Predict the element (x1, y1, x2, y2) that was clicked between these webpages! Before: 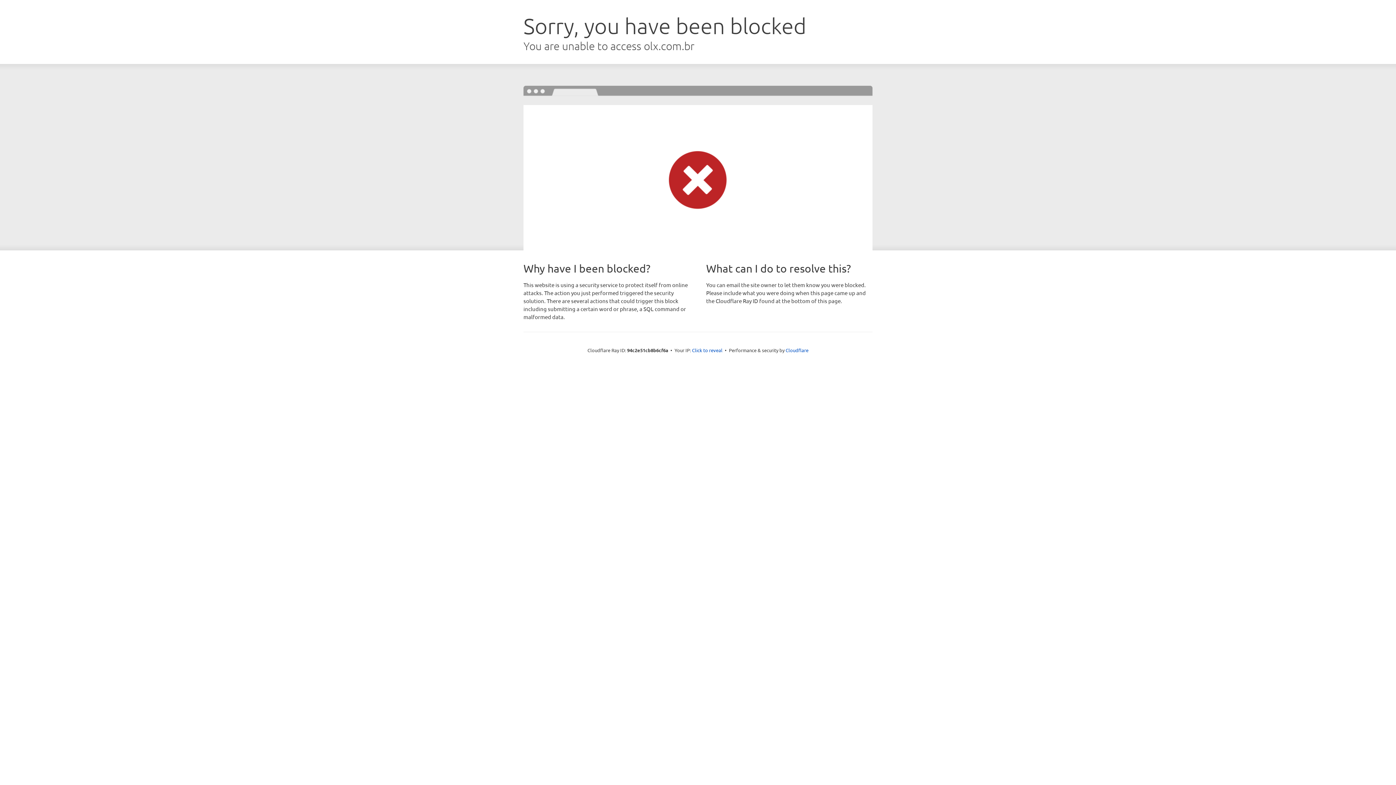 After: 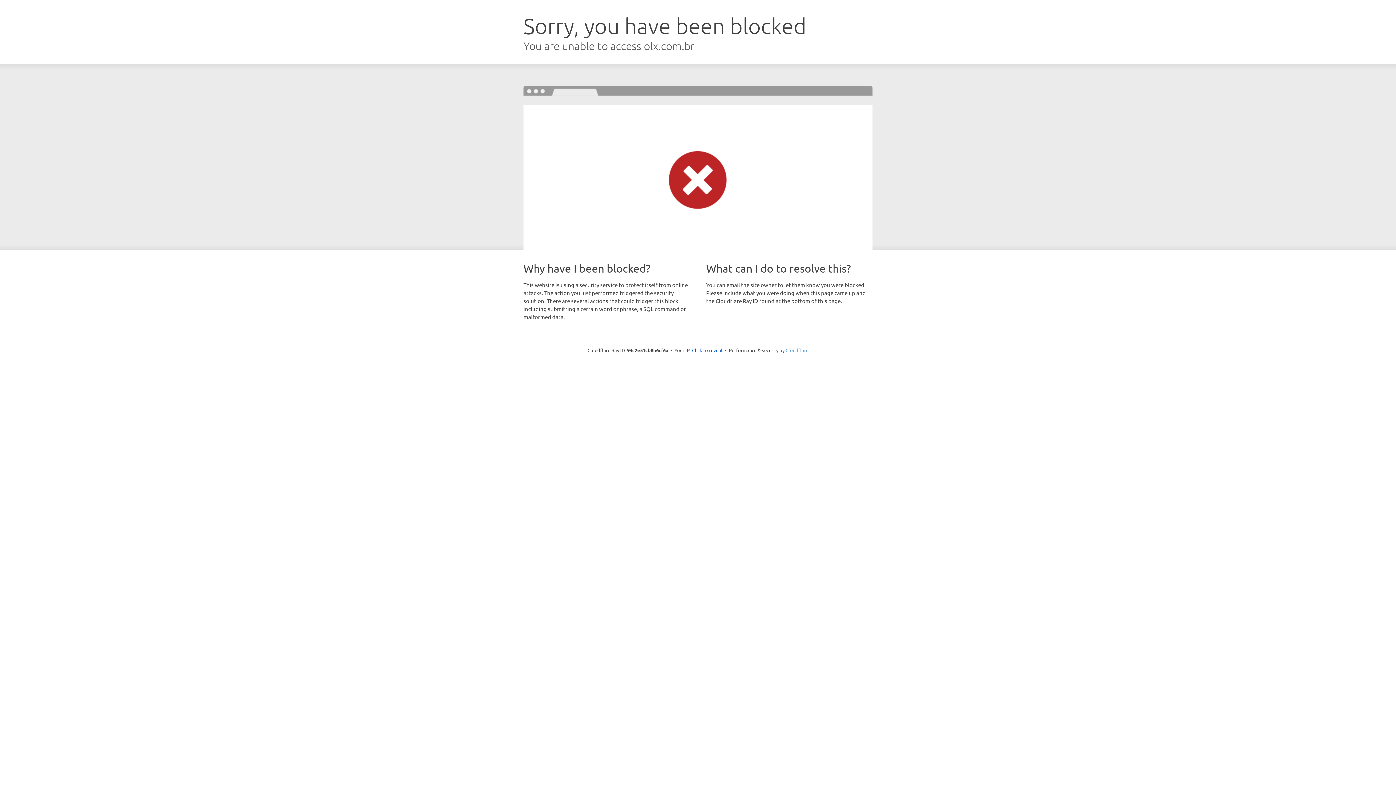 Action: label: Cloudflare bbox: (785, 347, 808, 353)